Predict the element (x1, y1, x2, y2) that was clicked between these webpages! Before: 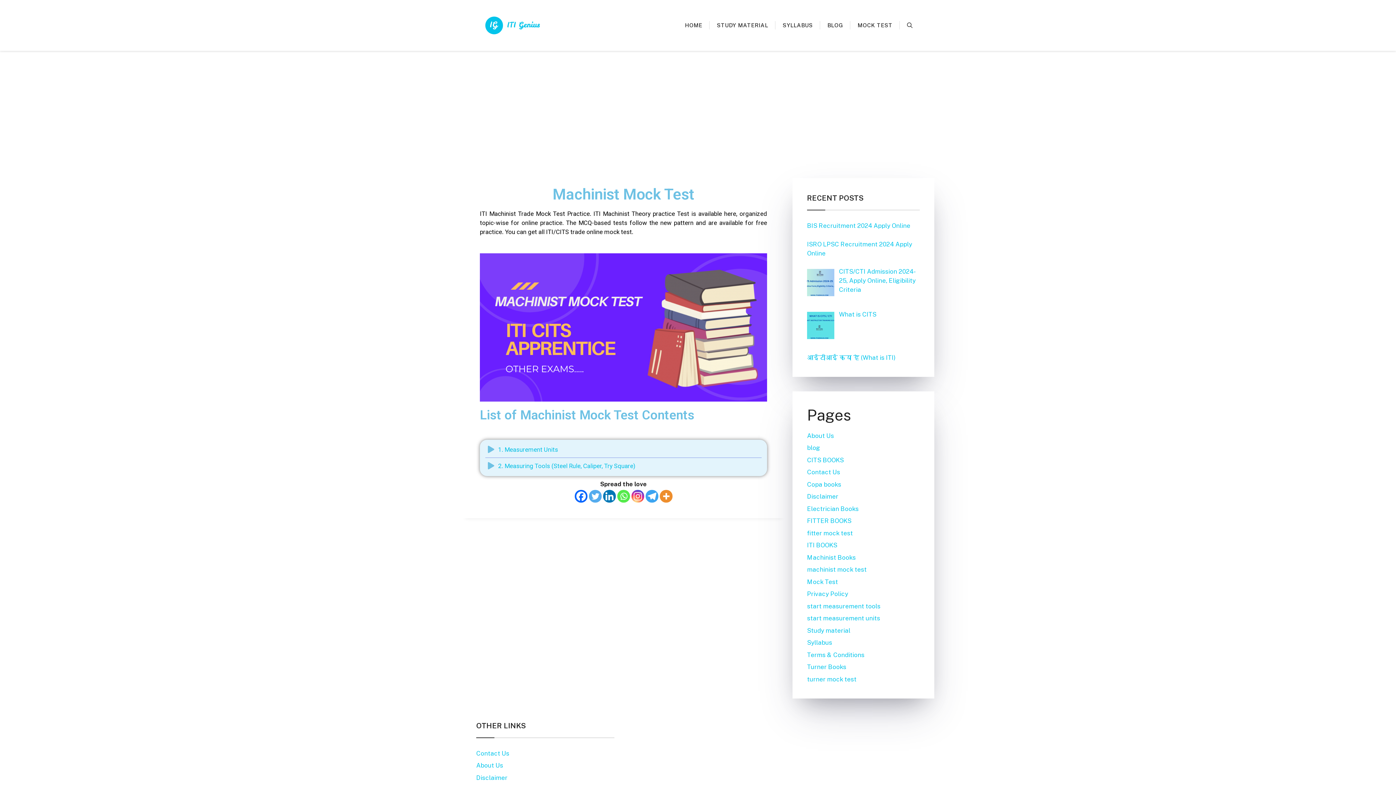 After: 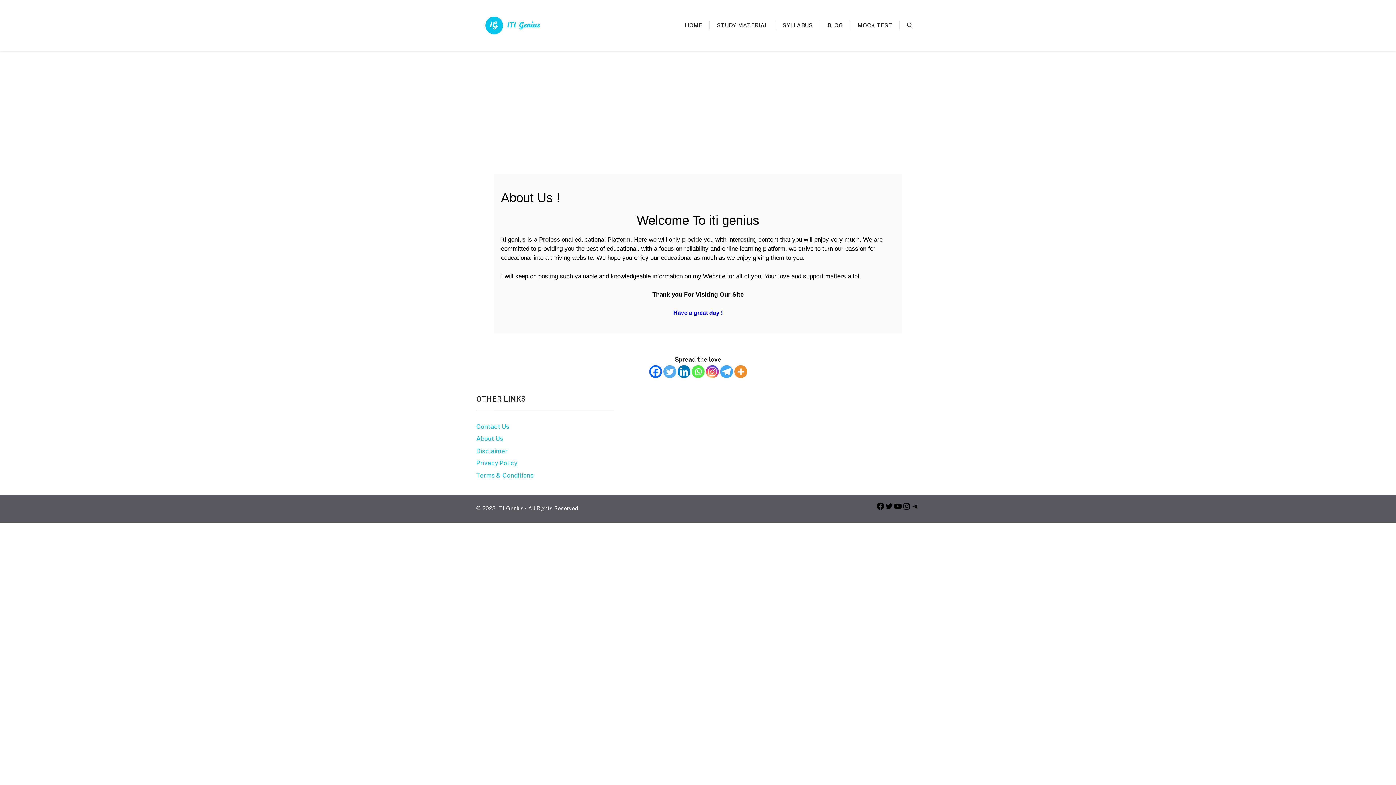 Action: label: About Us bbox: (807, 432, 834, 439)